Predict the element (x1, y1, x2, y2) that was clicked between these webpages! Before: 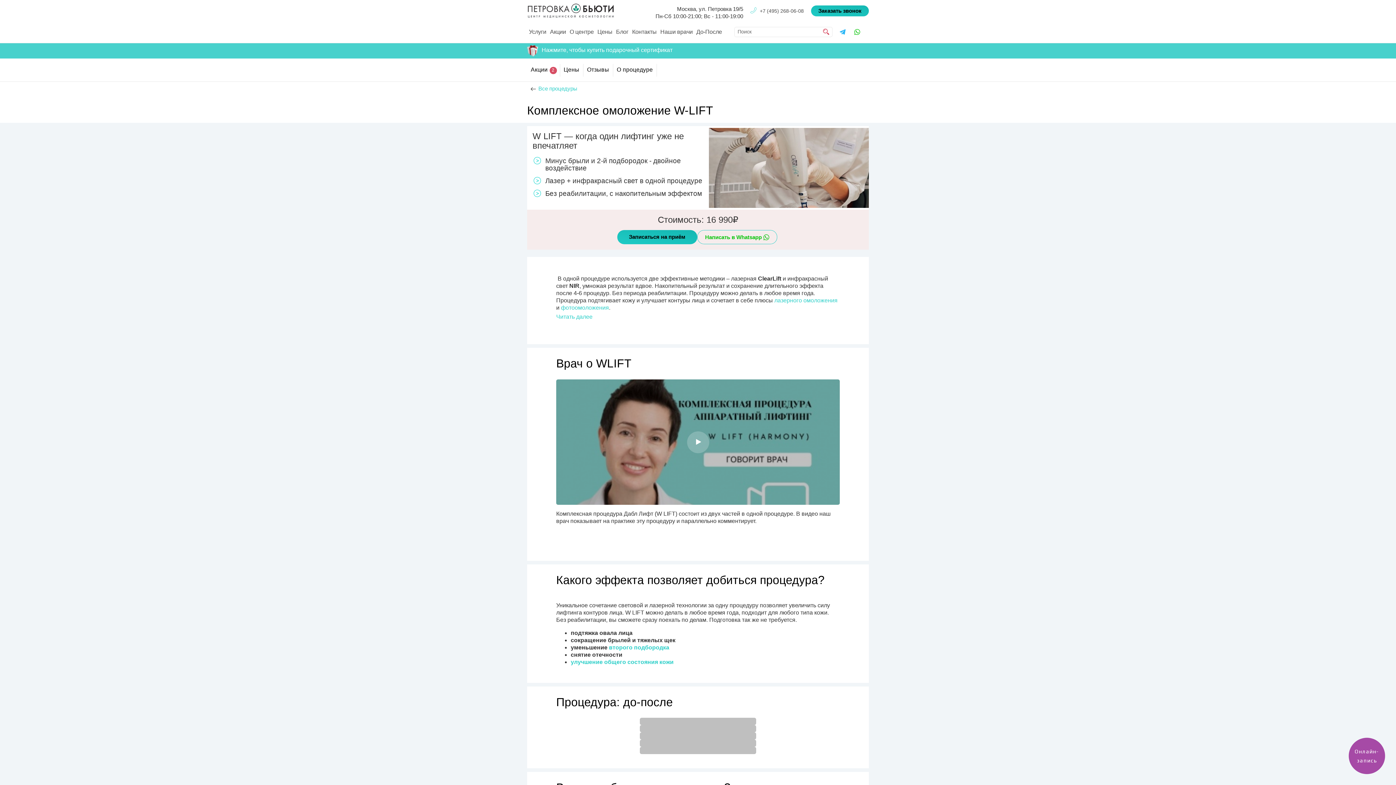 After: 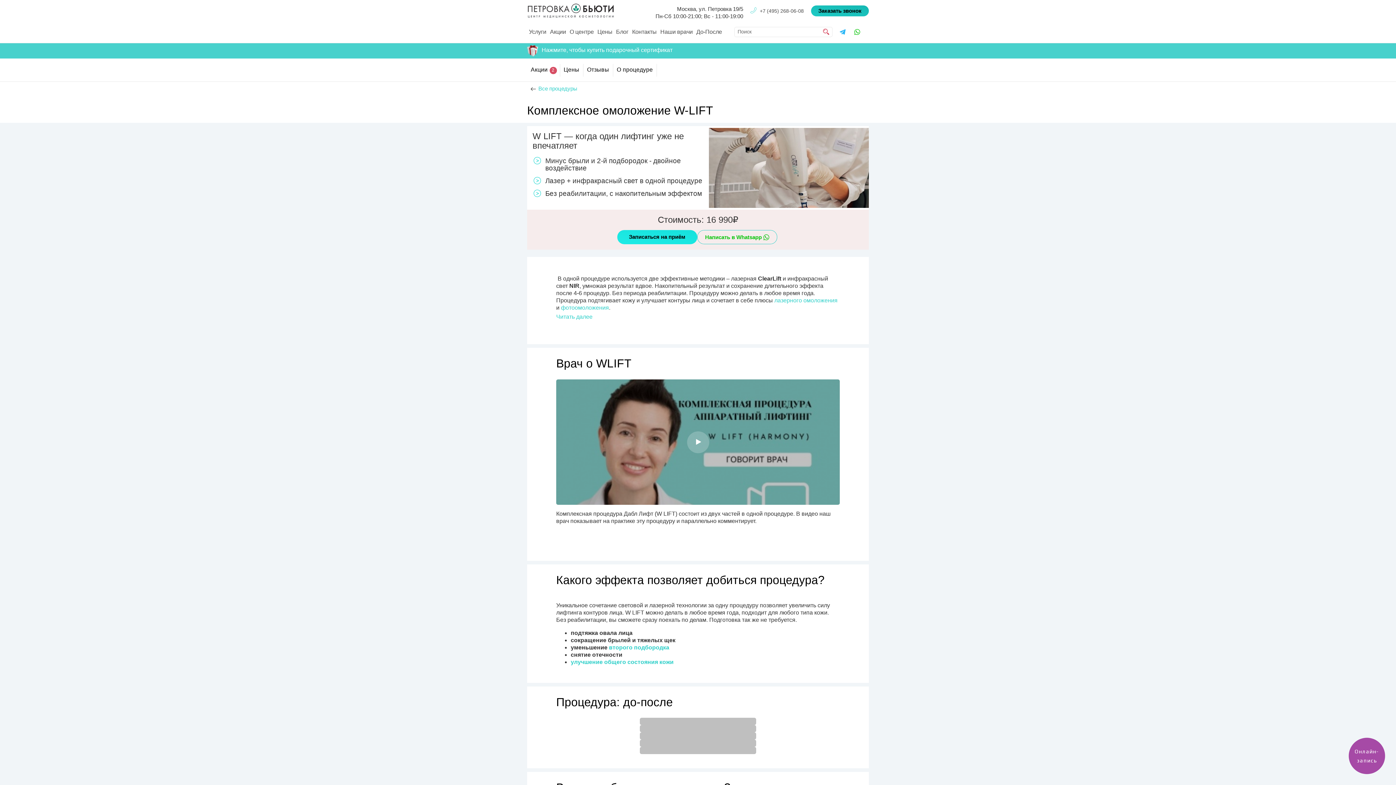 Action: bbox: (617, 230, 697, 244) label: Записаться на приём